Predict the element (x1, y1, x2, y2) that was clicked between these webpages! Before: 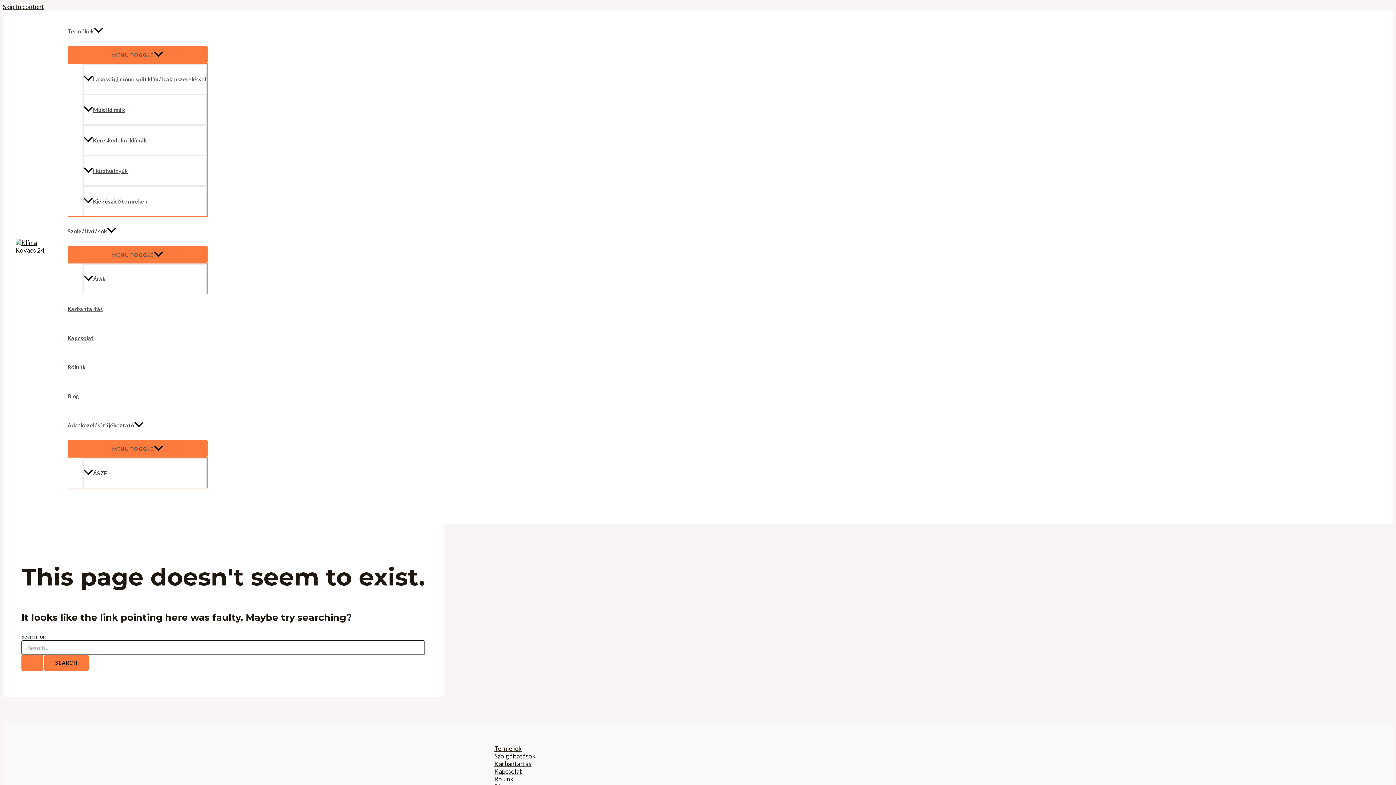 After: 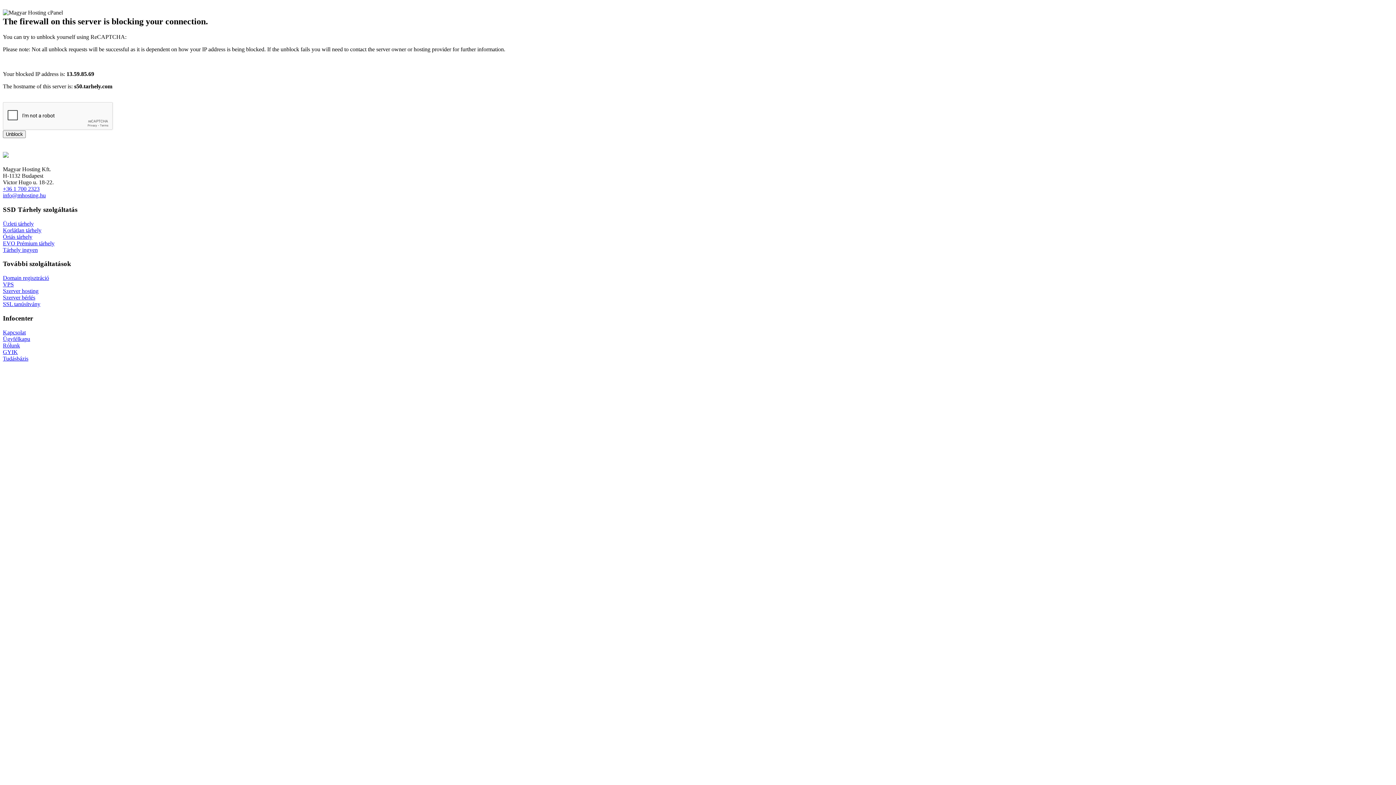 Action: bbox: (82, 263, 207, 294) label: Árak